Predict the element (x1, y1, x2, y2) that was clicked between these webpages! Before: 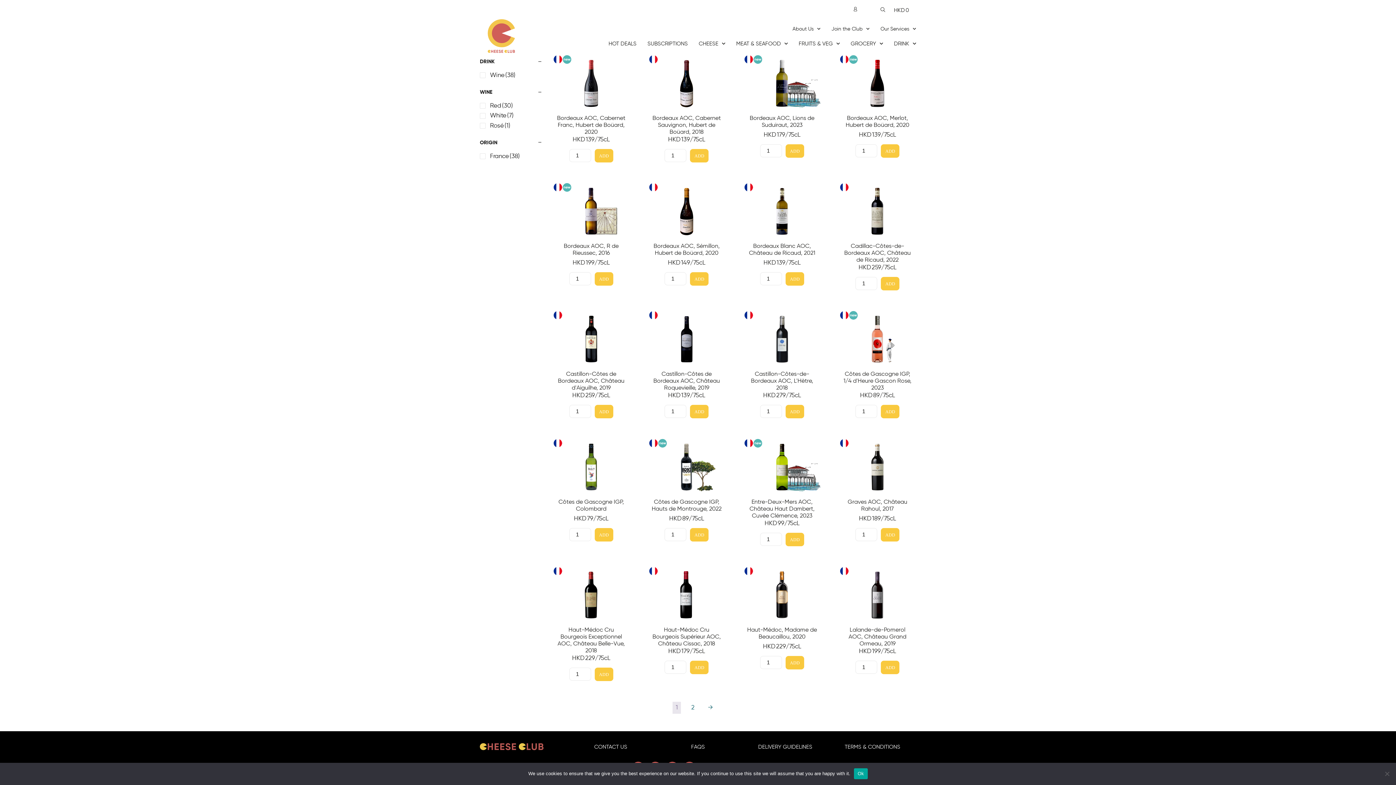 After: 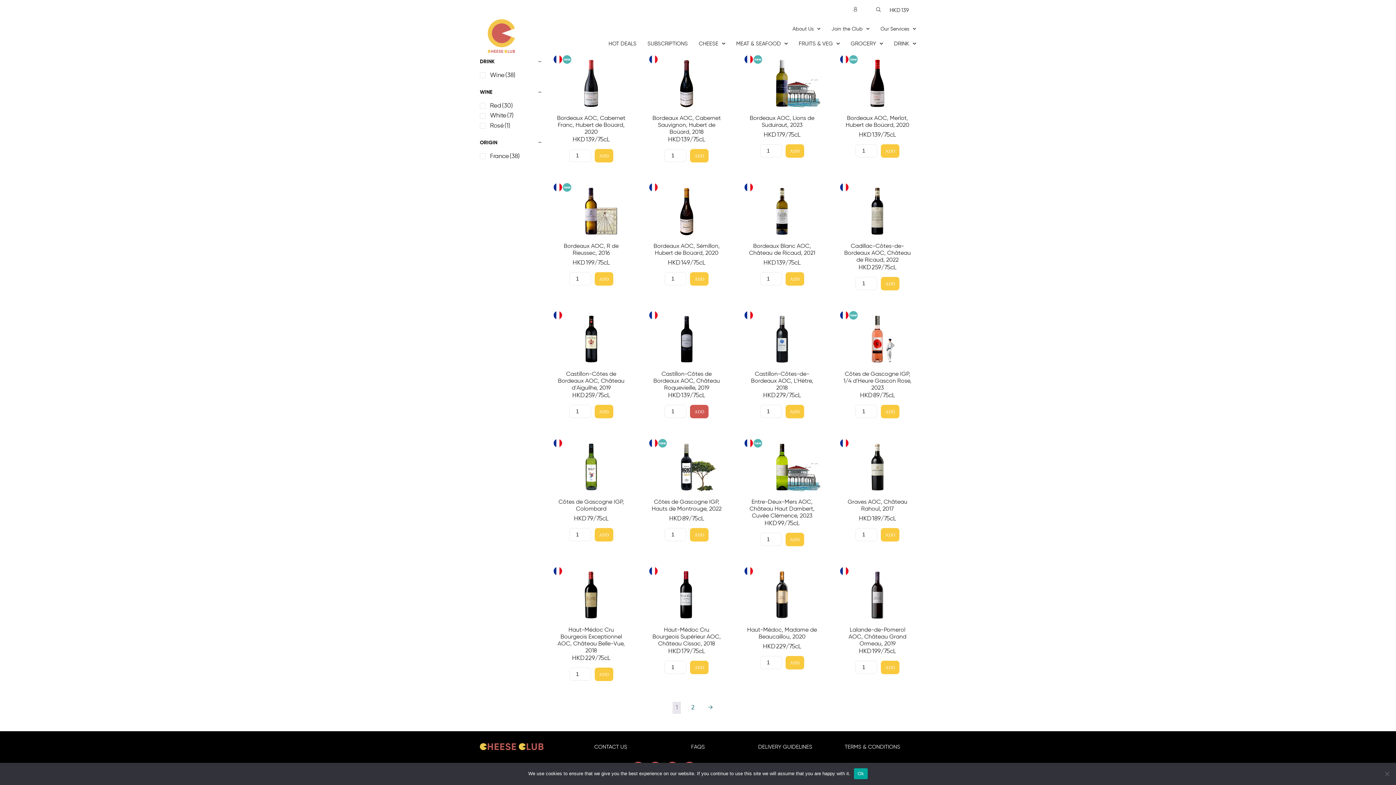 Action: bbox: (690, 405, 708, 418) label: ADD